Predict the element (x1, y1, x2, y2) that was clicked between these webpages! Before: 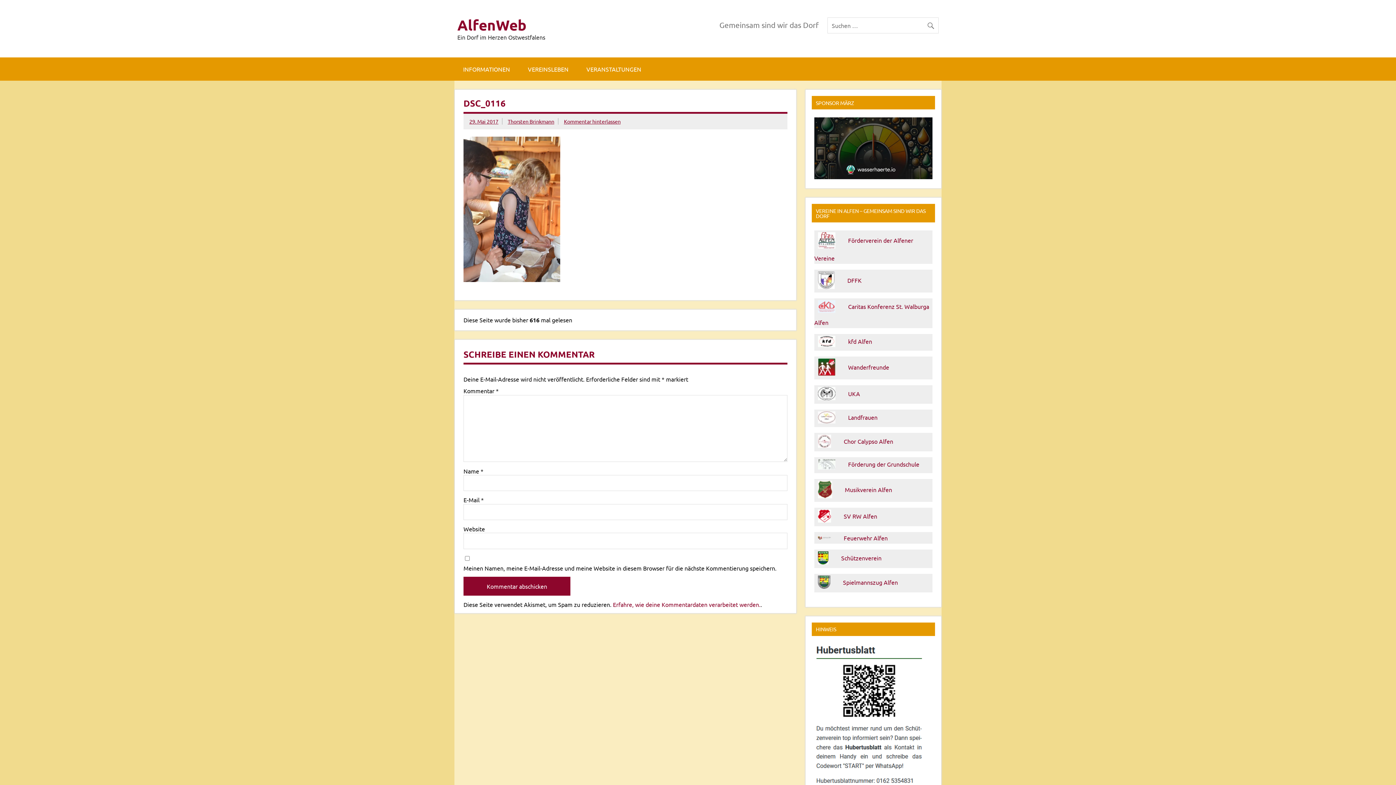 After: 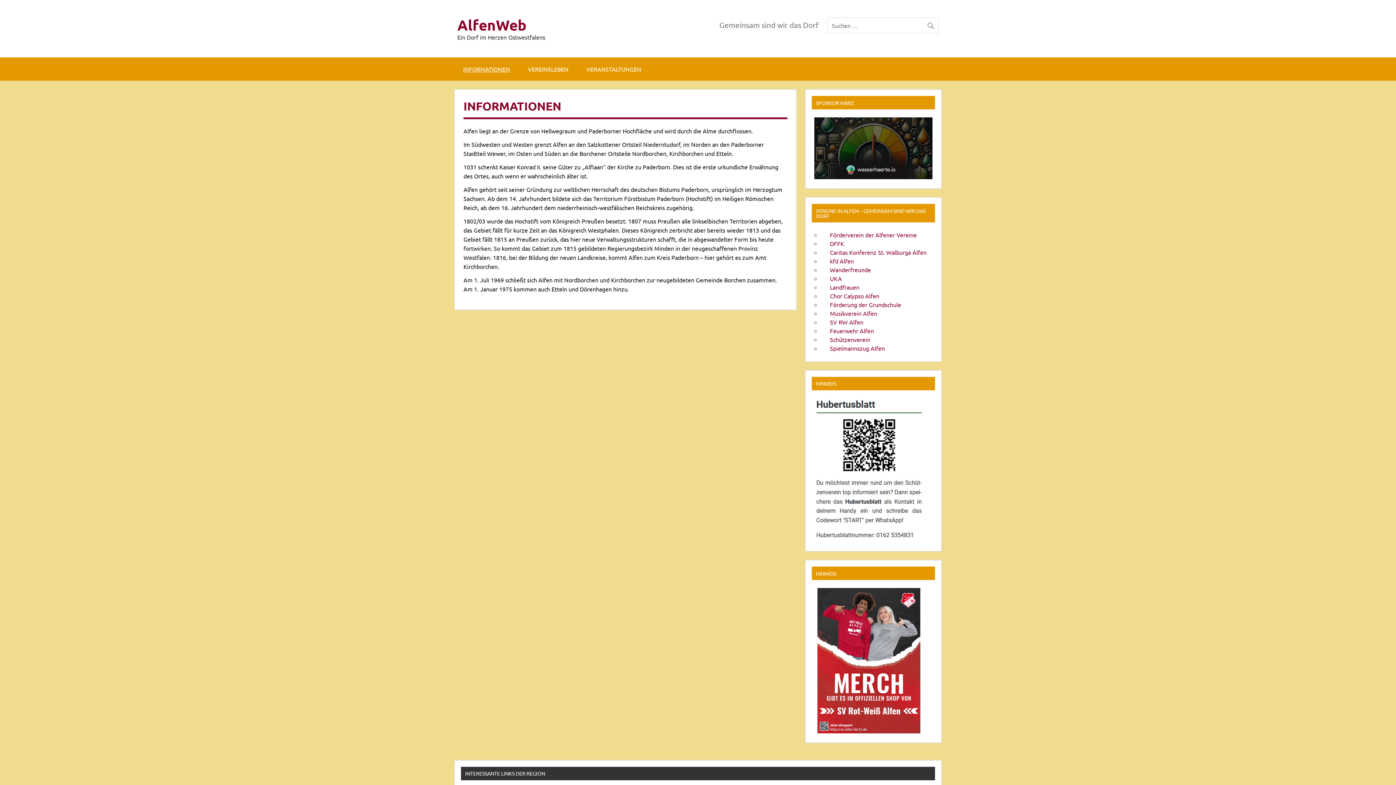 Action: label: INFORMATIONEN bbox: (454, 57, 518, 80)